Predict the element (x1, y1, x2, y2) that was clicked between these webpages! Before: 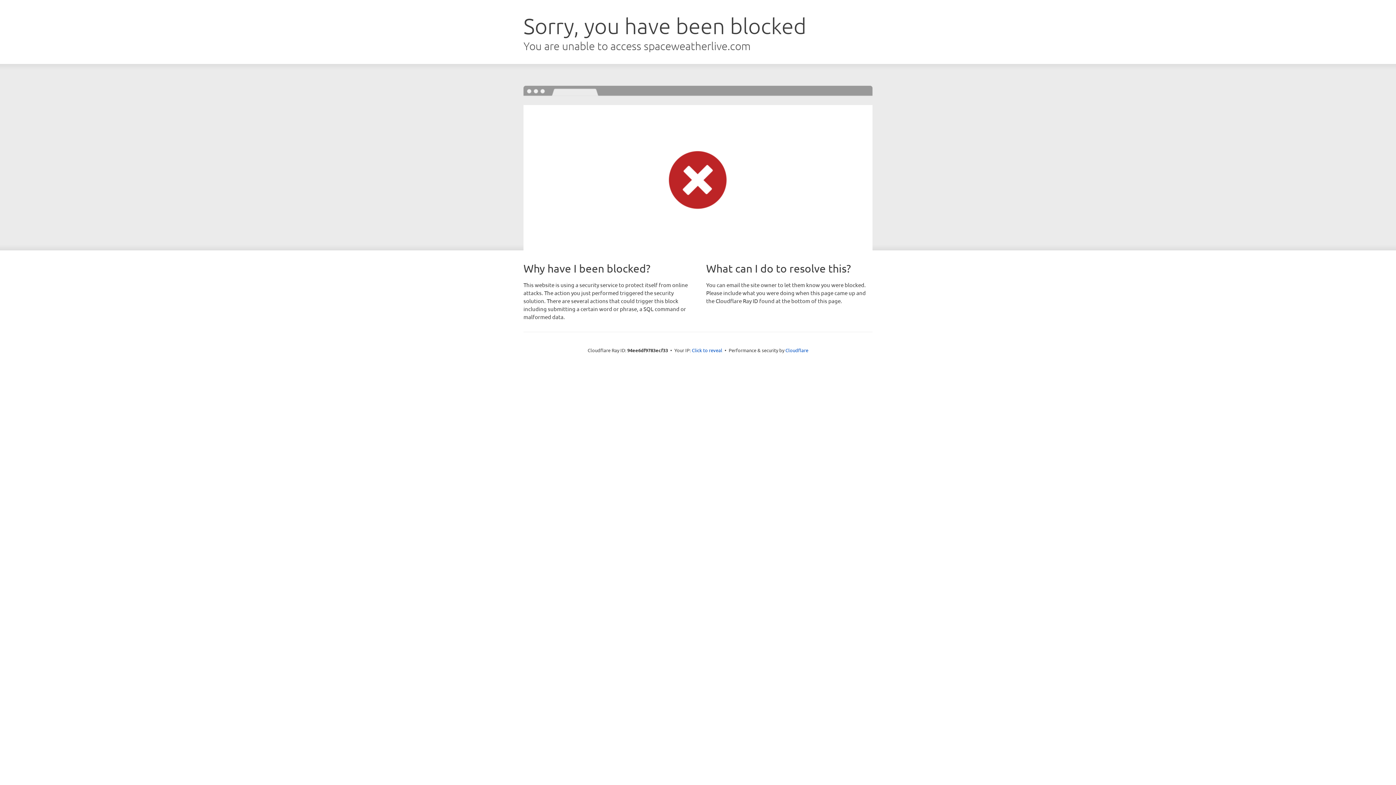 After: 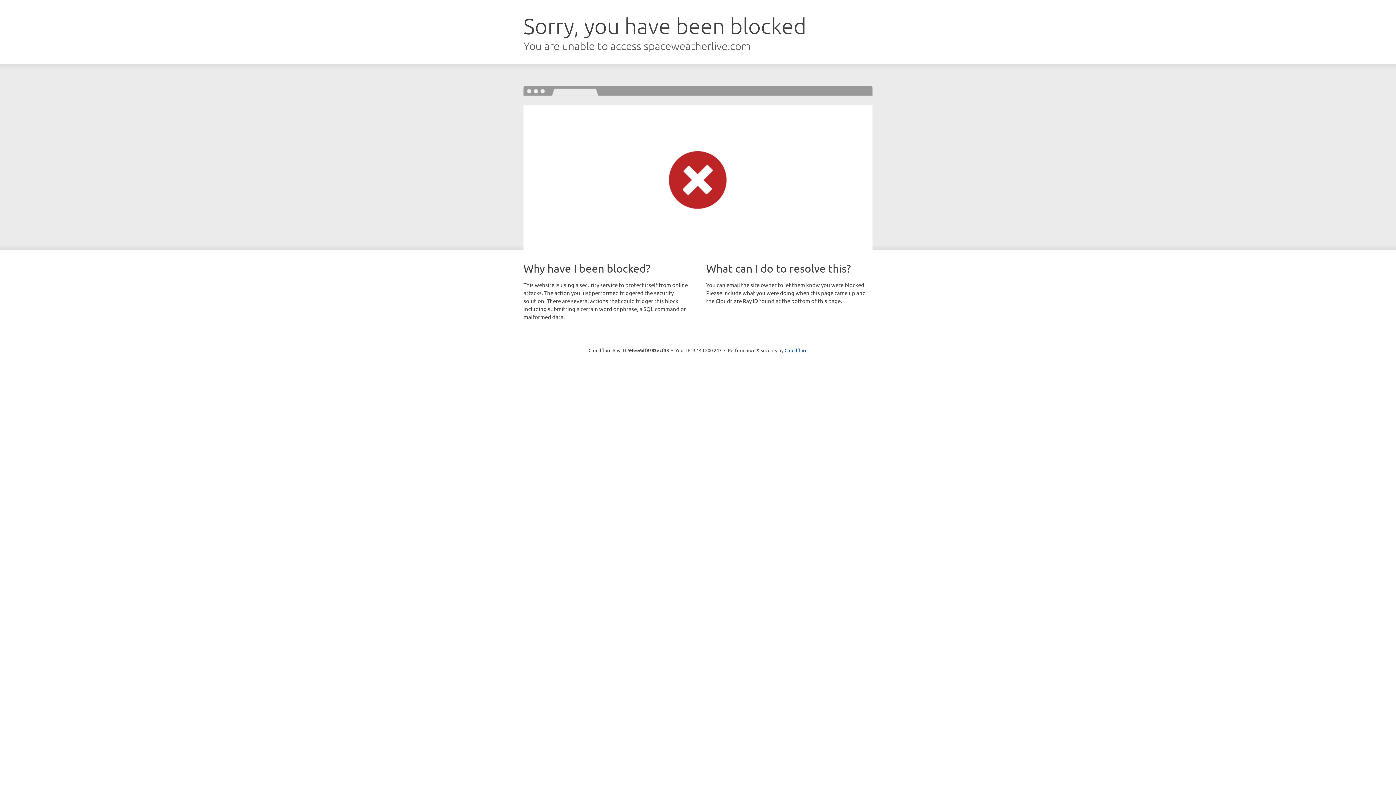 Action: label: Click to reveal bbox: (692, 346, 722, 353)